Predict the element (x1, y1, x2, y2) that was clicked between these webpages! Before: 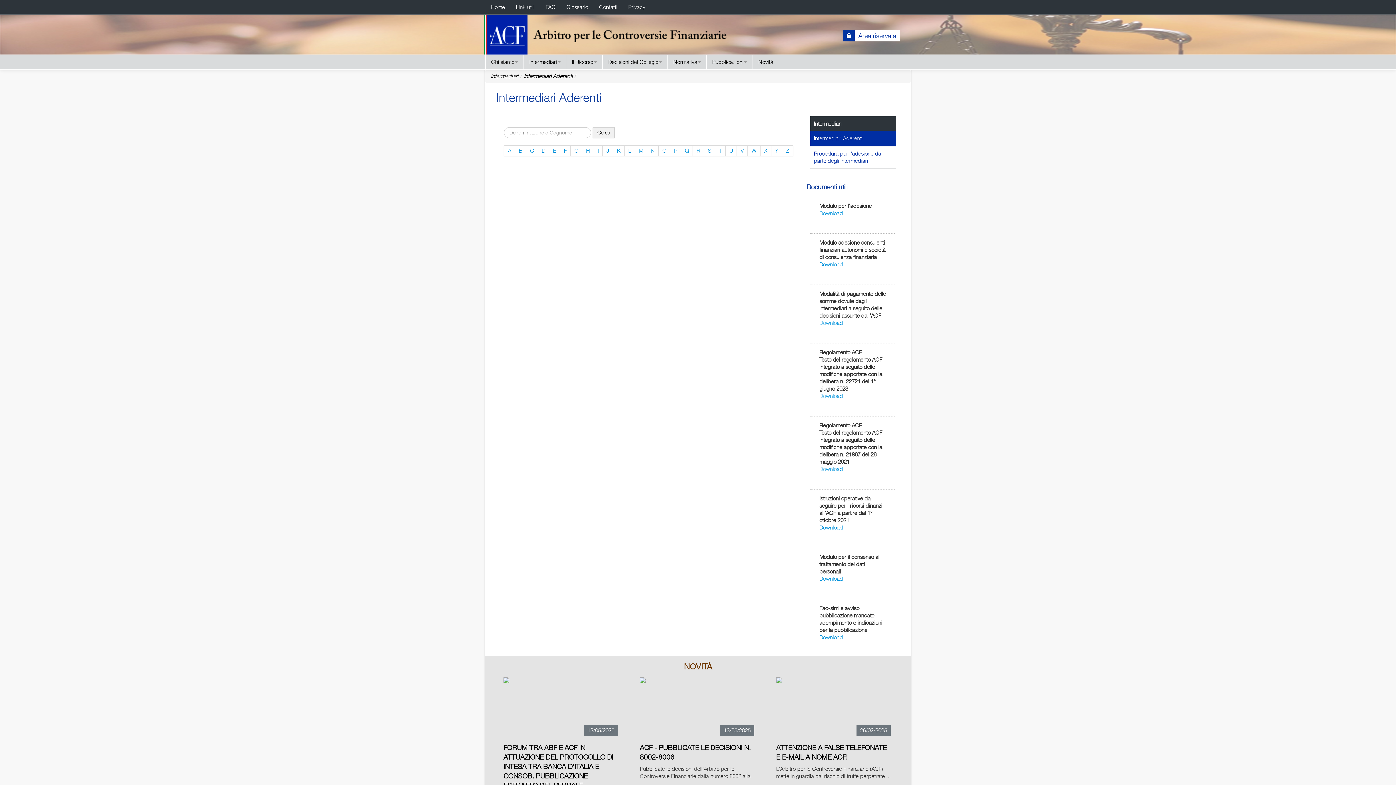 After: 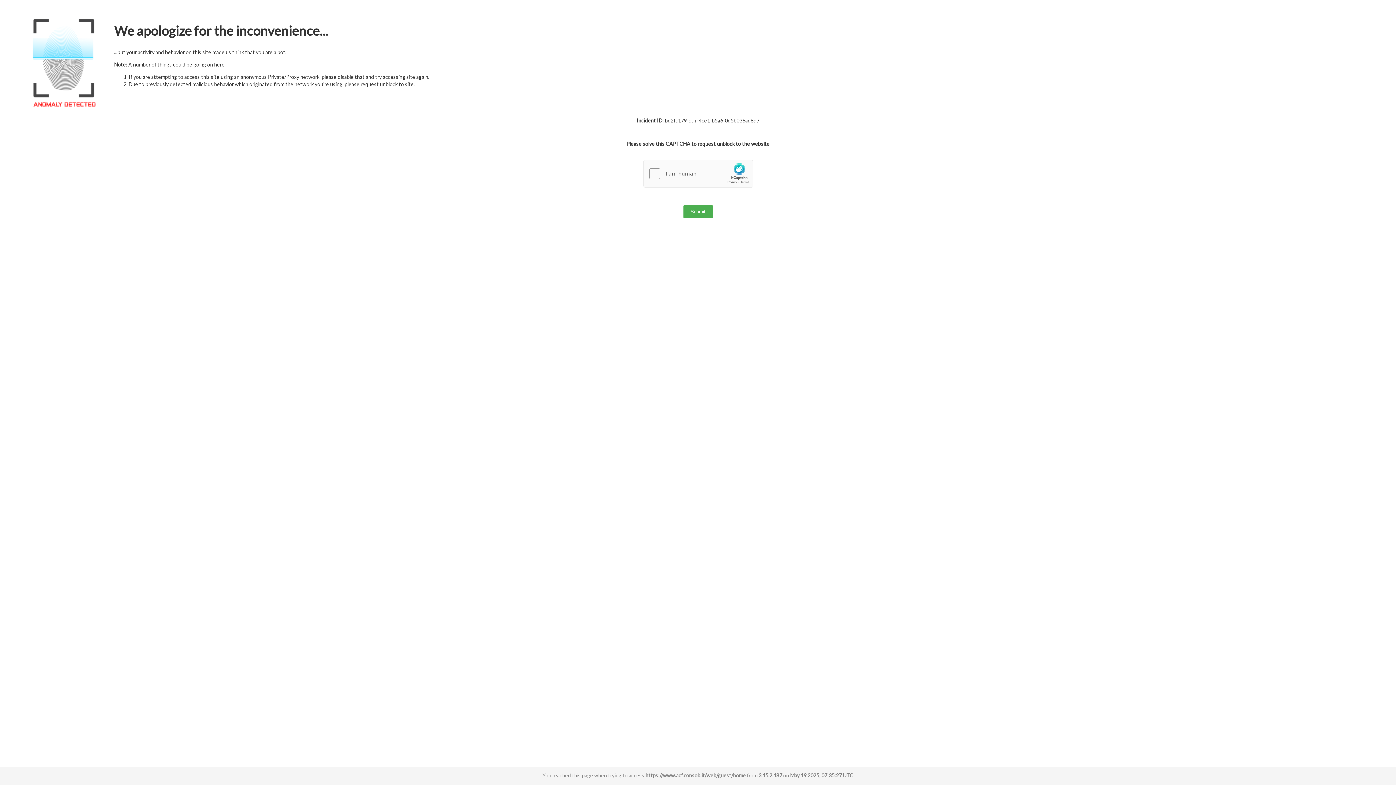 Action: label: Home bbox: (485, 0, 510, 14)